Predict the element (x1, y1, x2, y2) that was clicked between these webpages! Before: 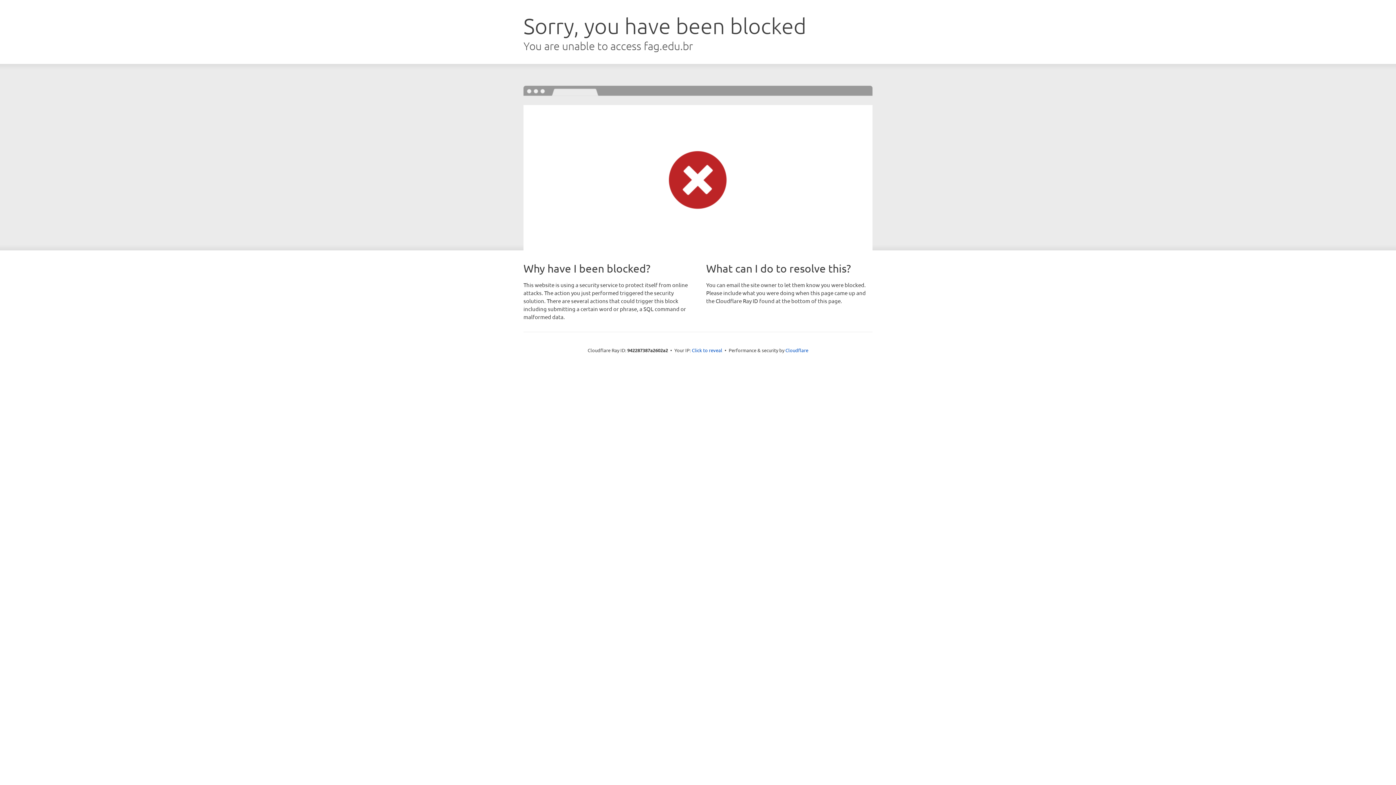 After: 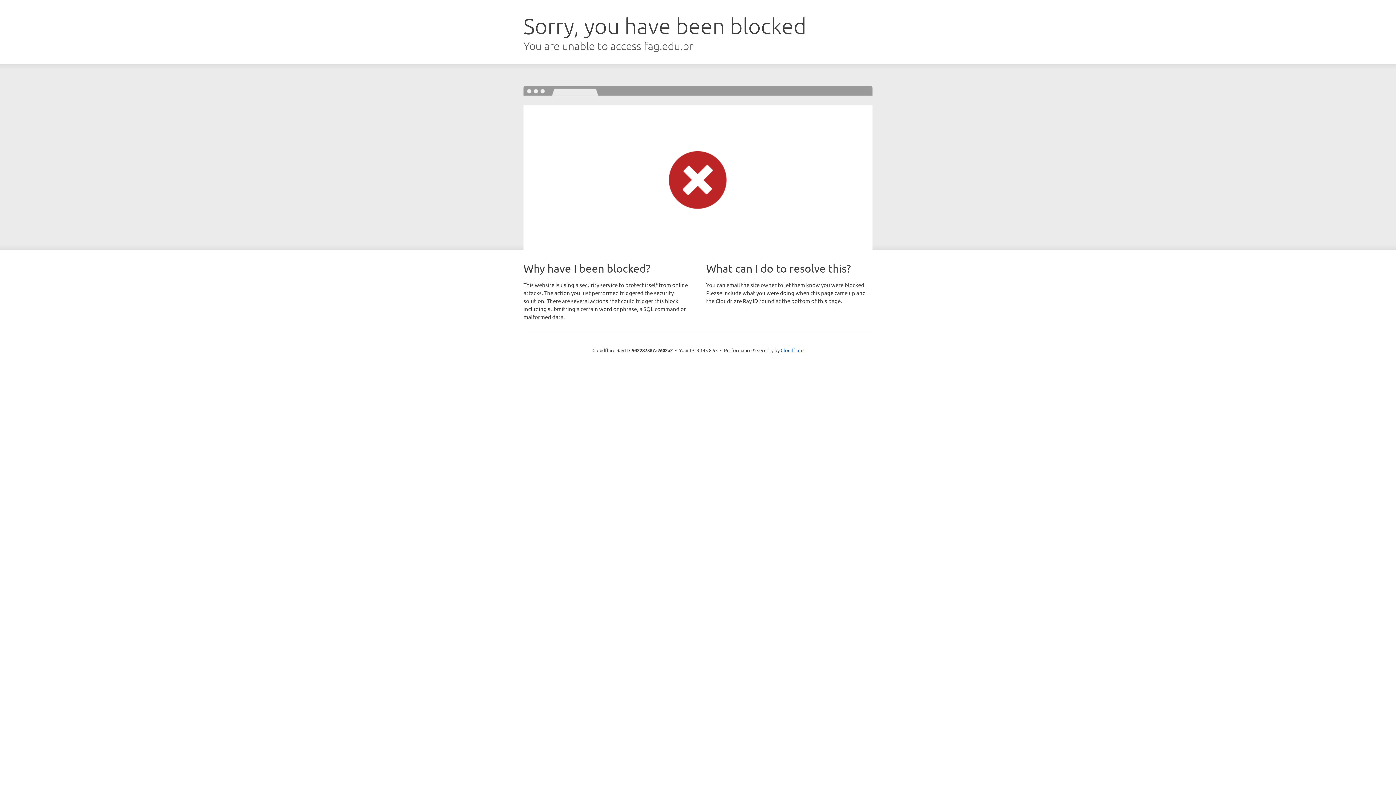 Action: bbox: (692, 346, 722, 353) label: Click to reveal